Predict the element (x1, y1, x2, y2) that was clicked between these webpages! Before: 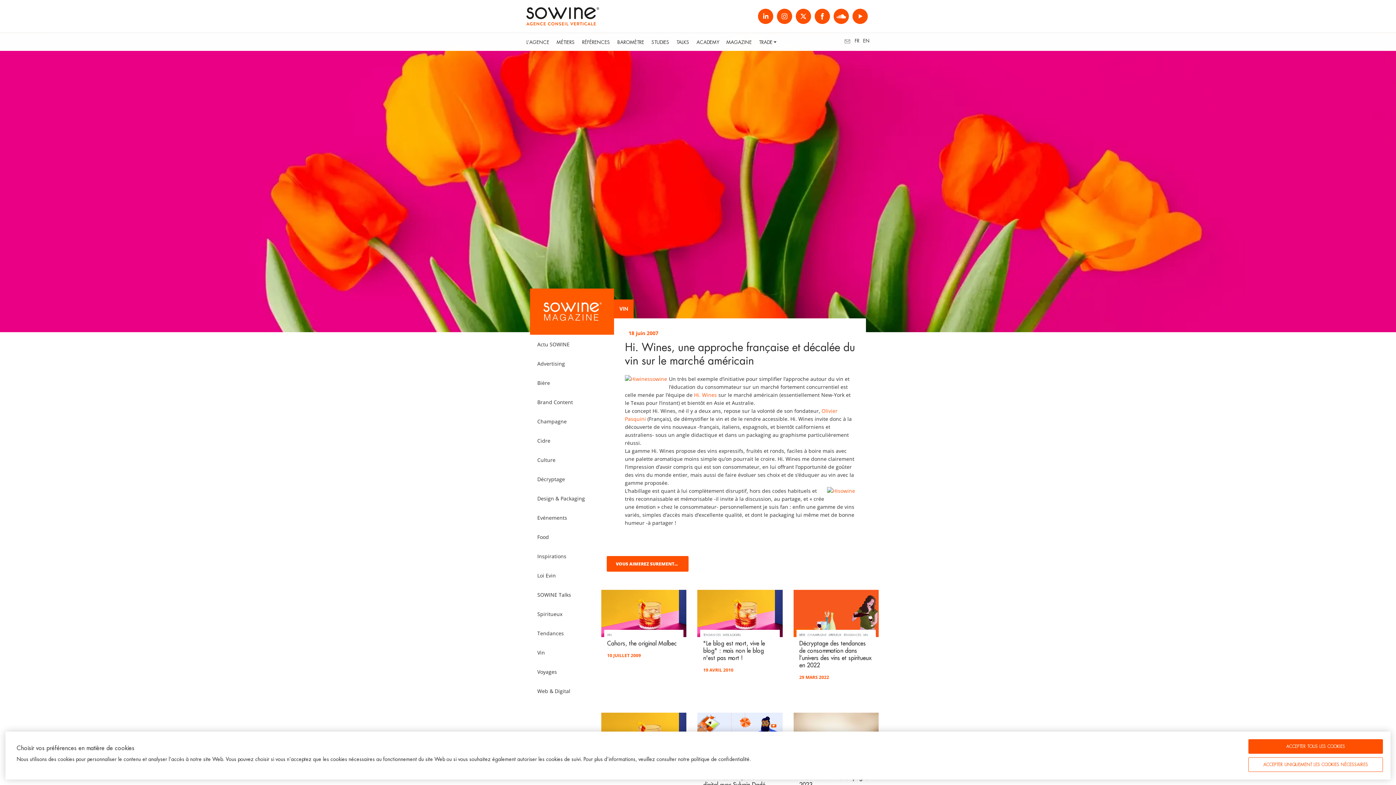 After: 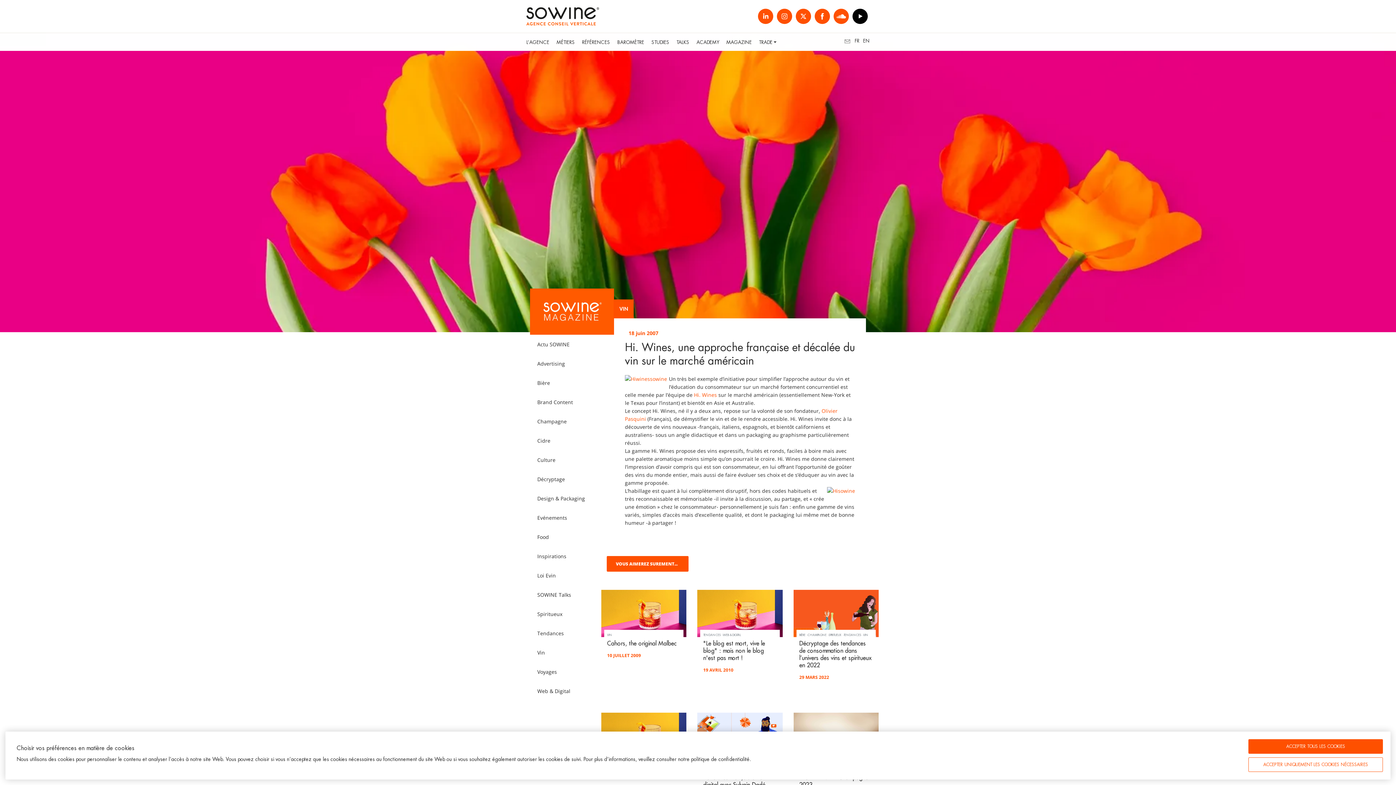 Action: bbox: (852, 8, 868, 24)